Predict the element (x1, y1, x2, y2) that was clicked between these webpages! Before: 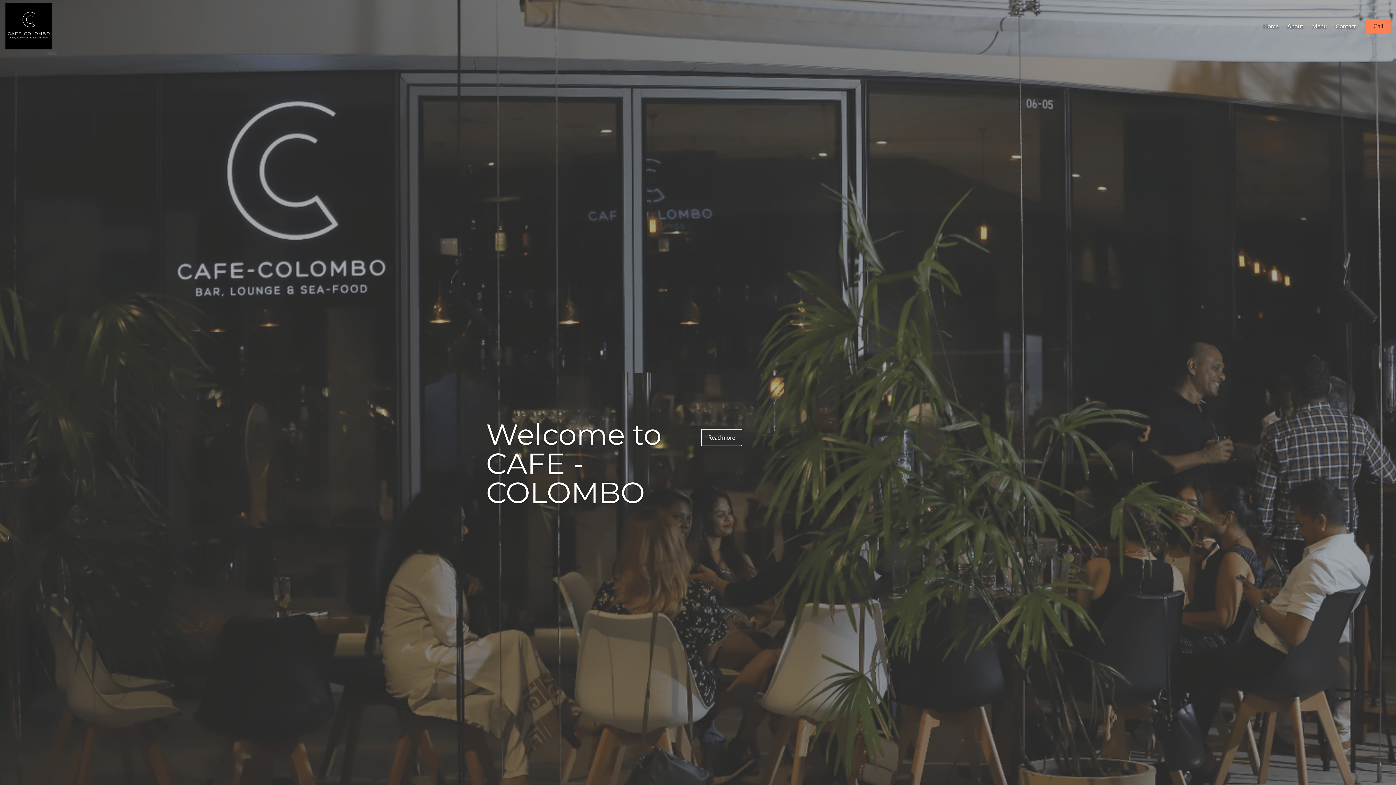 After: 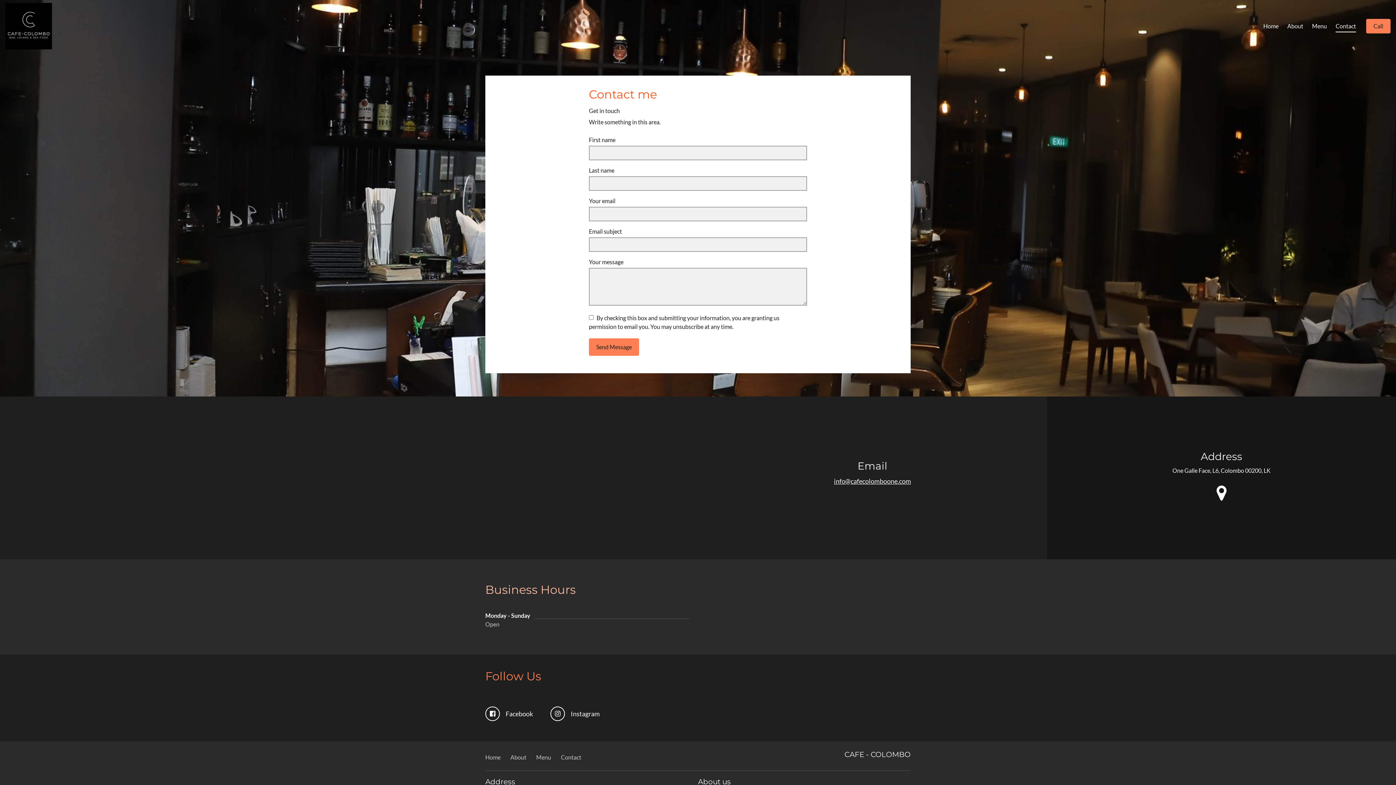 Action: label: Read more bbox: (701, 429, 742, 446)